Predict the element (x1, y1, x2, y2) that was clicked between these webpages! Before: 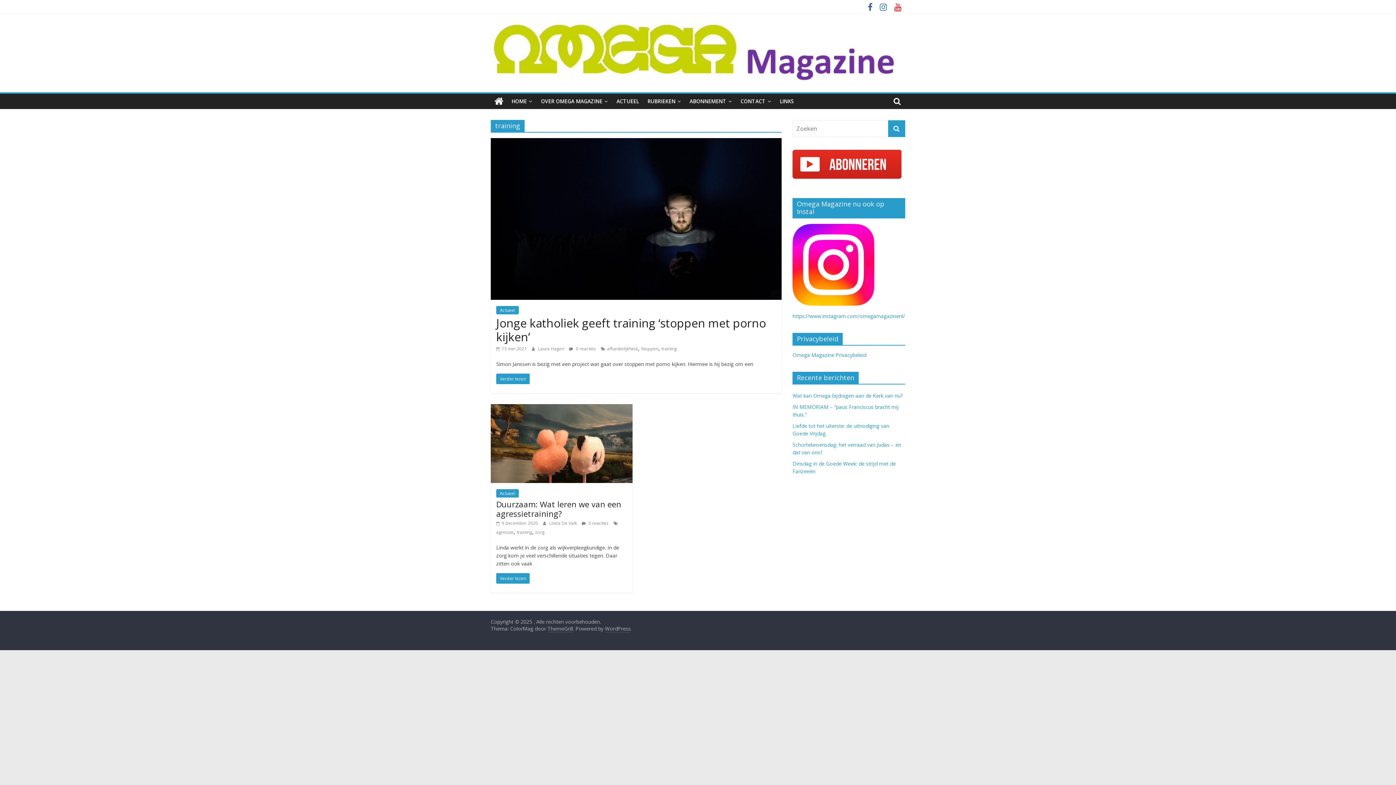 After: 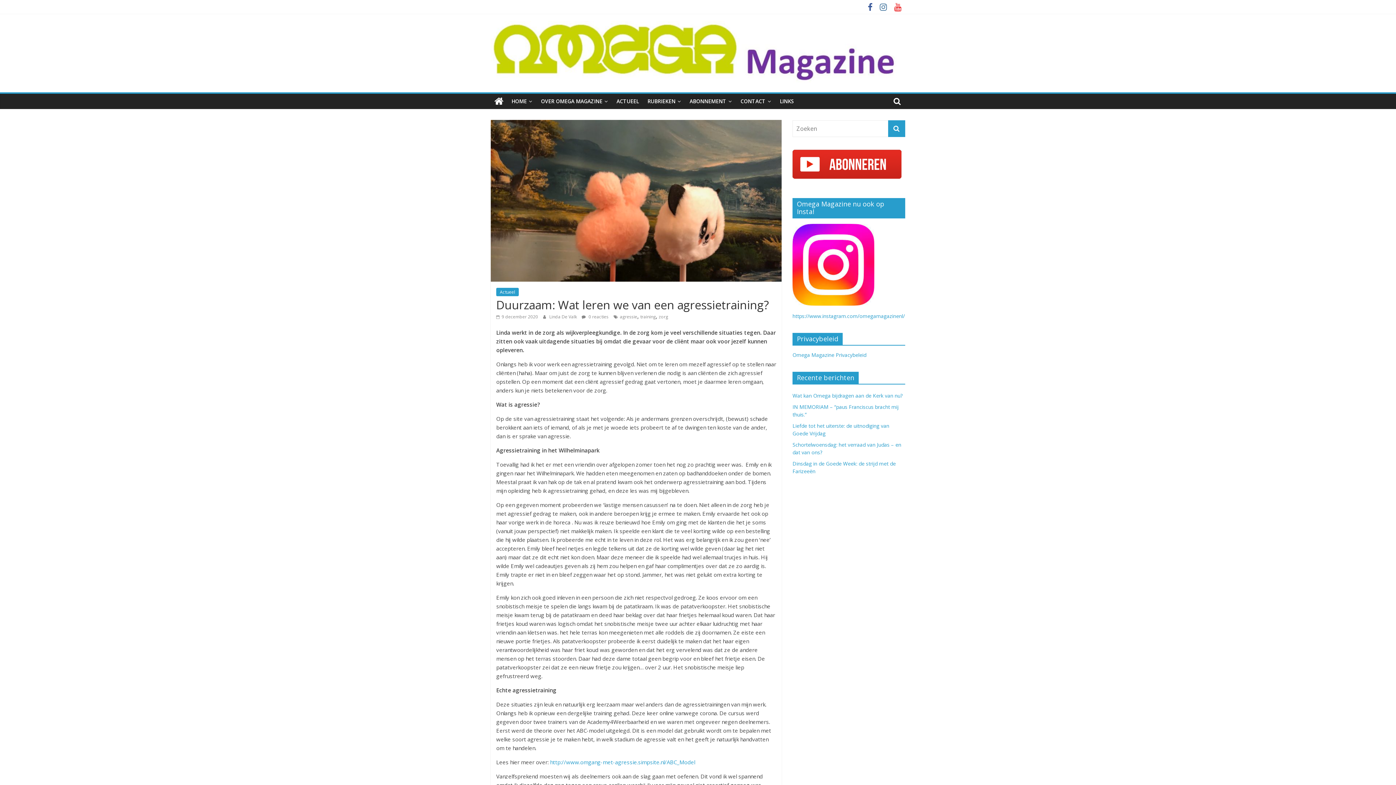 Action: label: Duurzaam: Wat leren we van een agressietraining? bbox: (496, 498, 621, 519)